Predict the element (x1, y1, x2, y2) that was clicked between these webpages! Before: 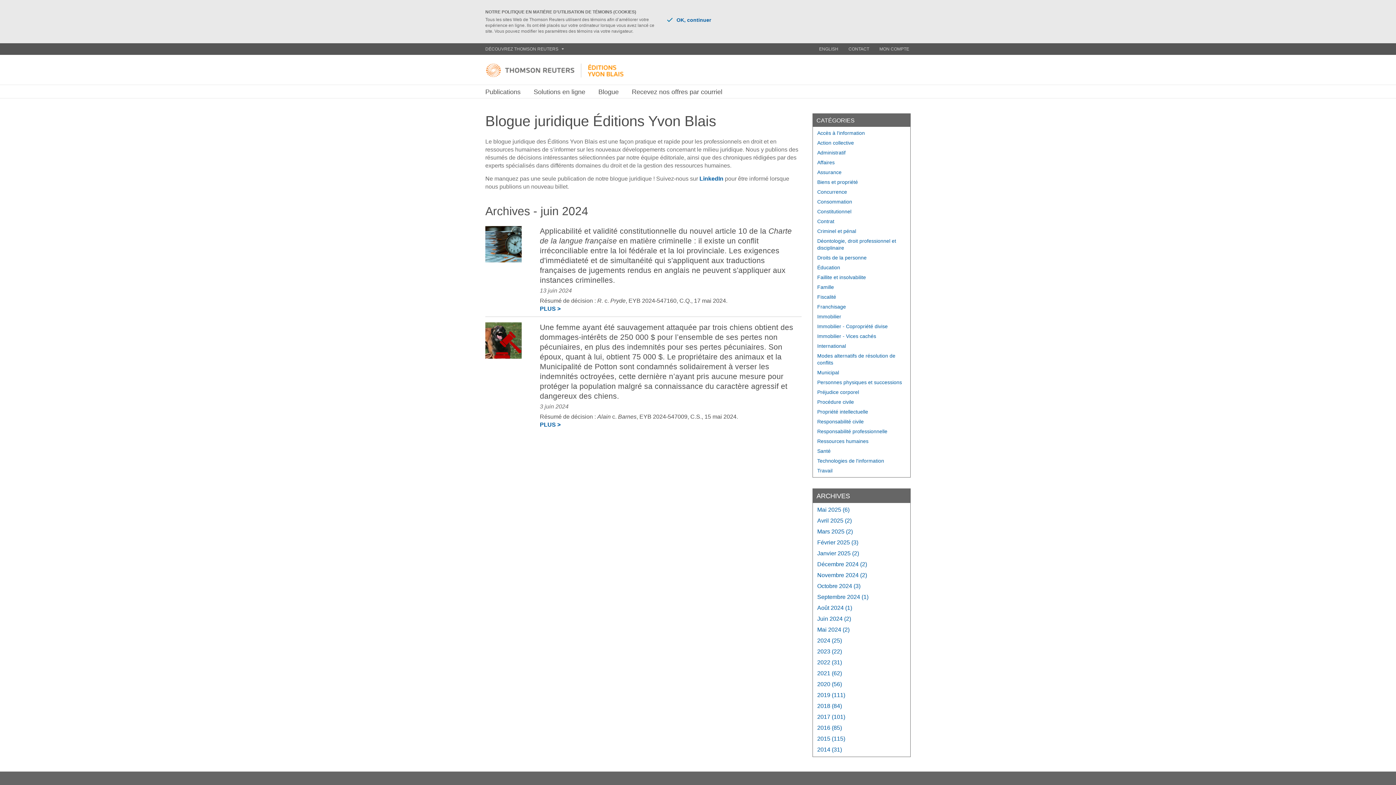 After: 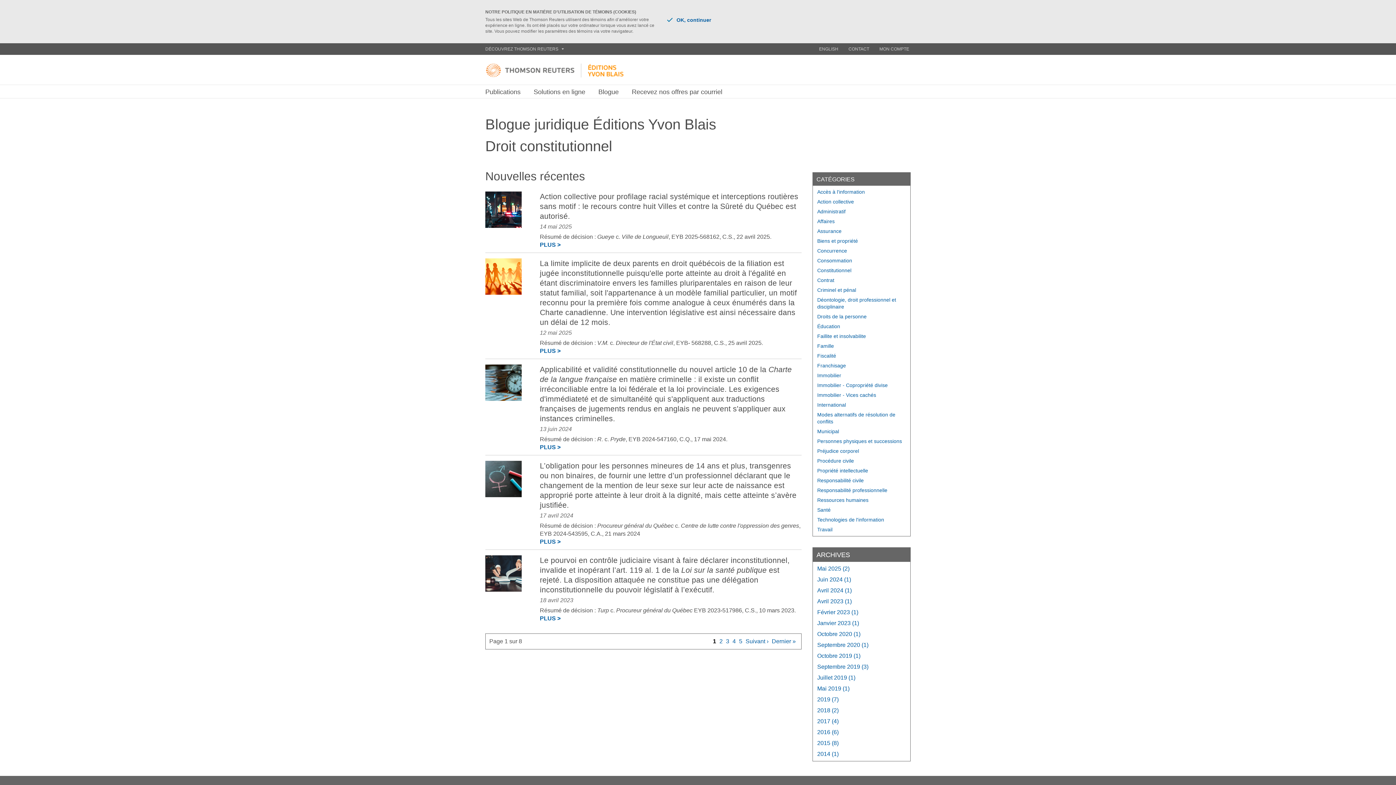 Action: bbox: (817, 208, 907, 215) label: Constitutionnel